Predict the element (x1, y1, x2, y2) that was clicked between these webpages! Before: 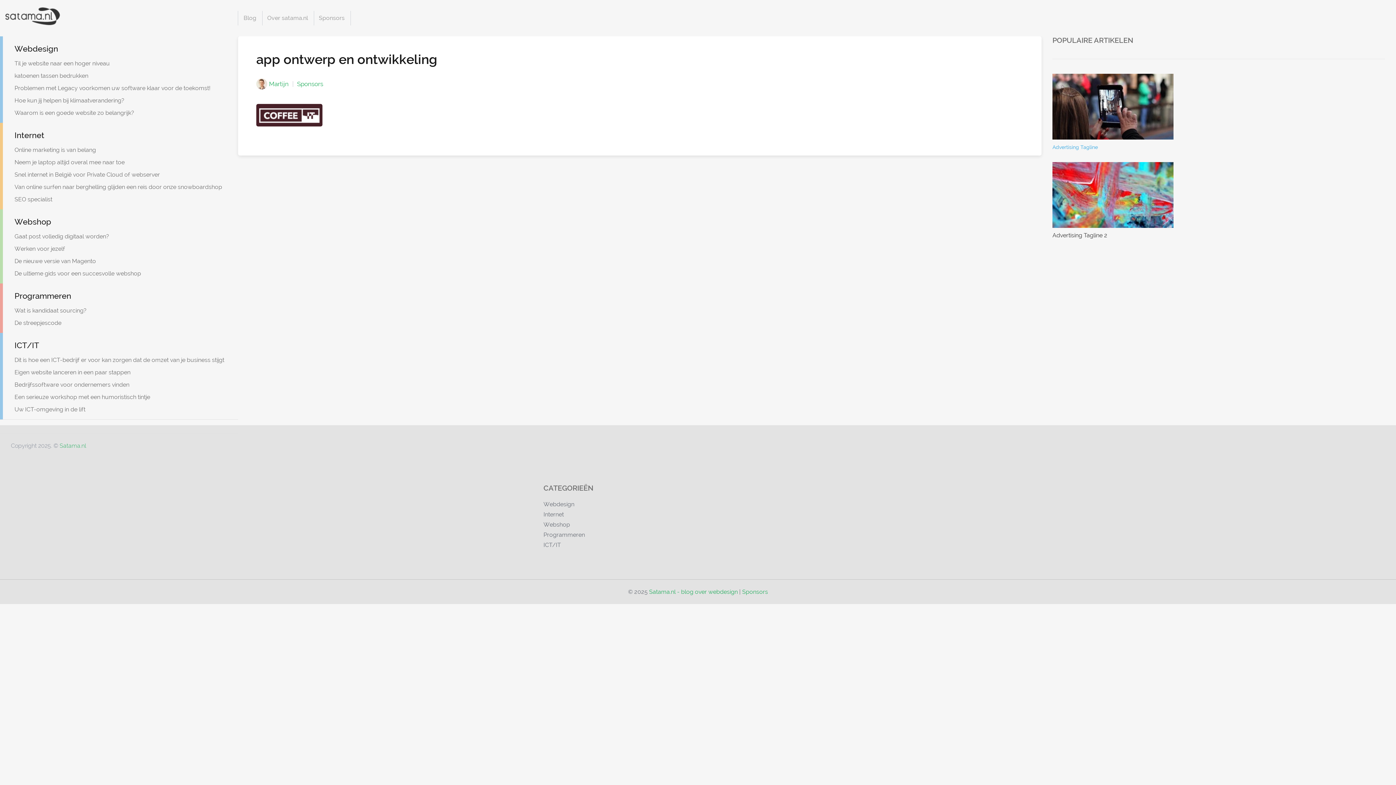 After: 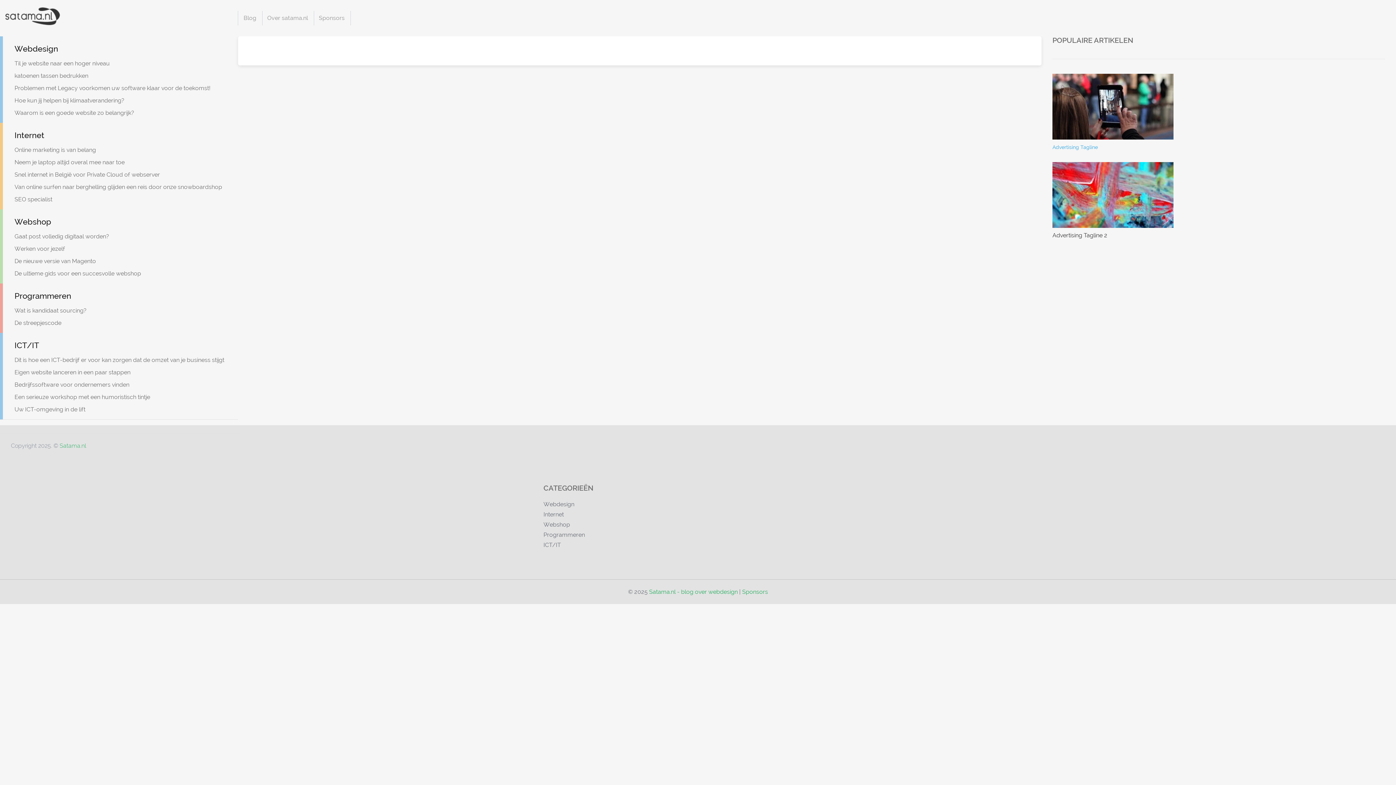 Action: label: Webdesign bbox: (14, 40, 227, 57)